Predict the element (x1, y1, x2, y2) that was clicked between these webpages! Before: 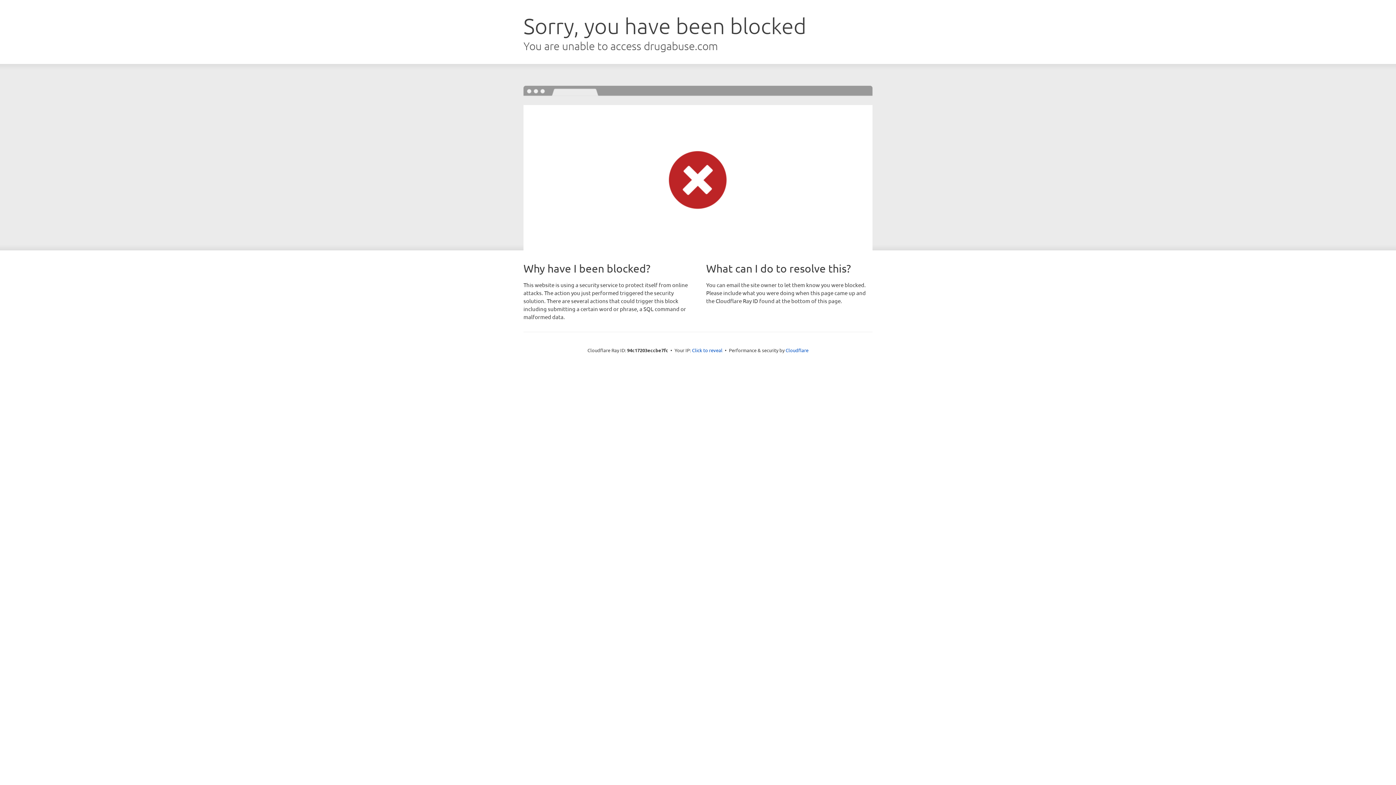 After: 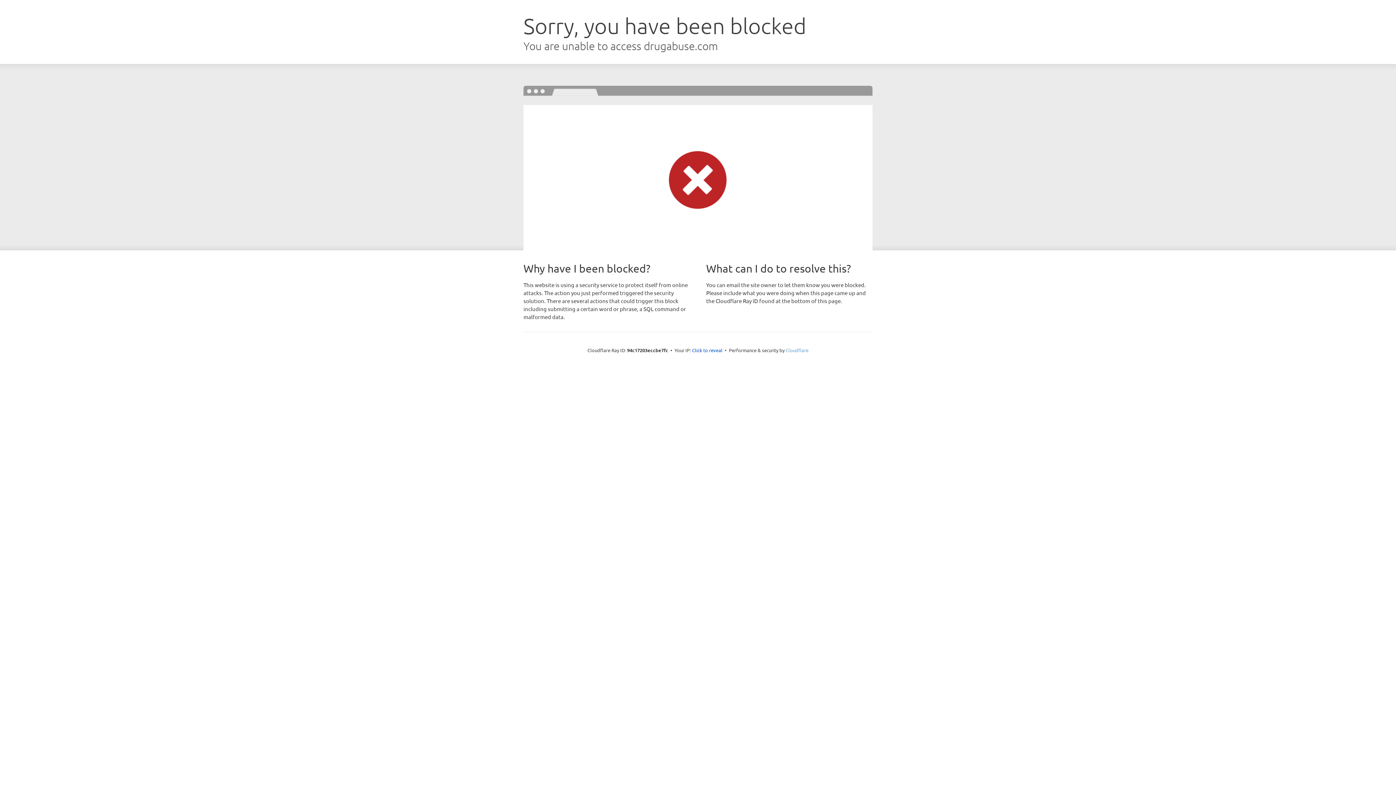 Action: label: Cloudflare bbox: (785, 347, 808, 353)